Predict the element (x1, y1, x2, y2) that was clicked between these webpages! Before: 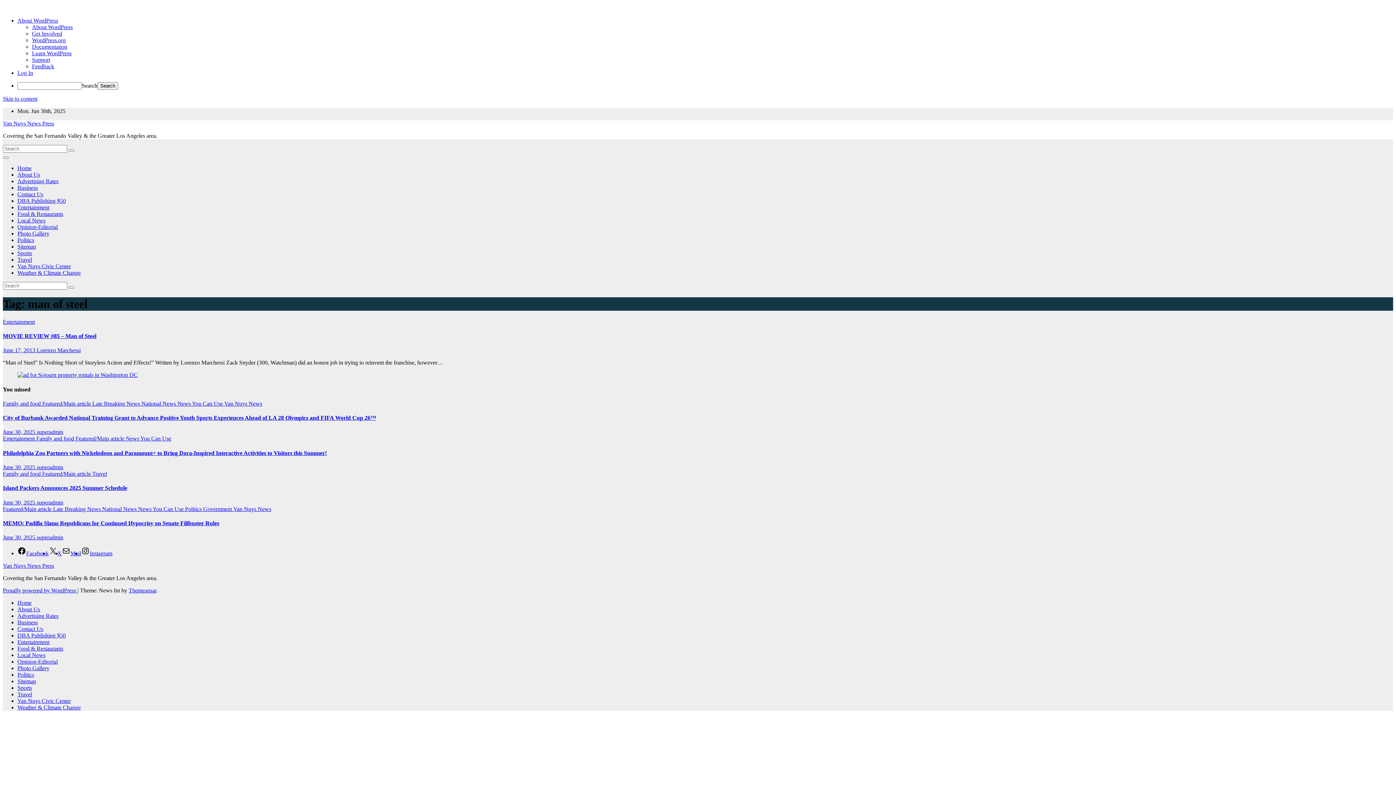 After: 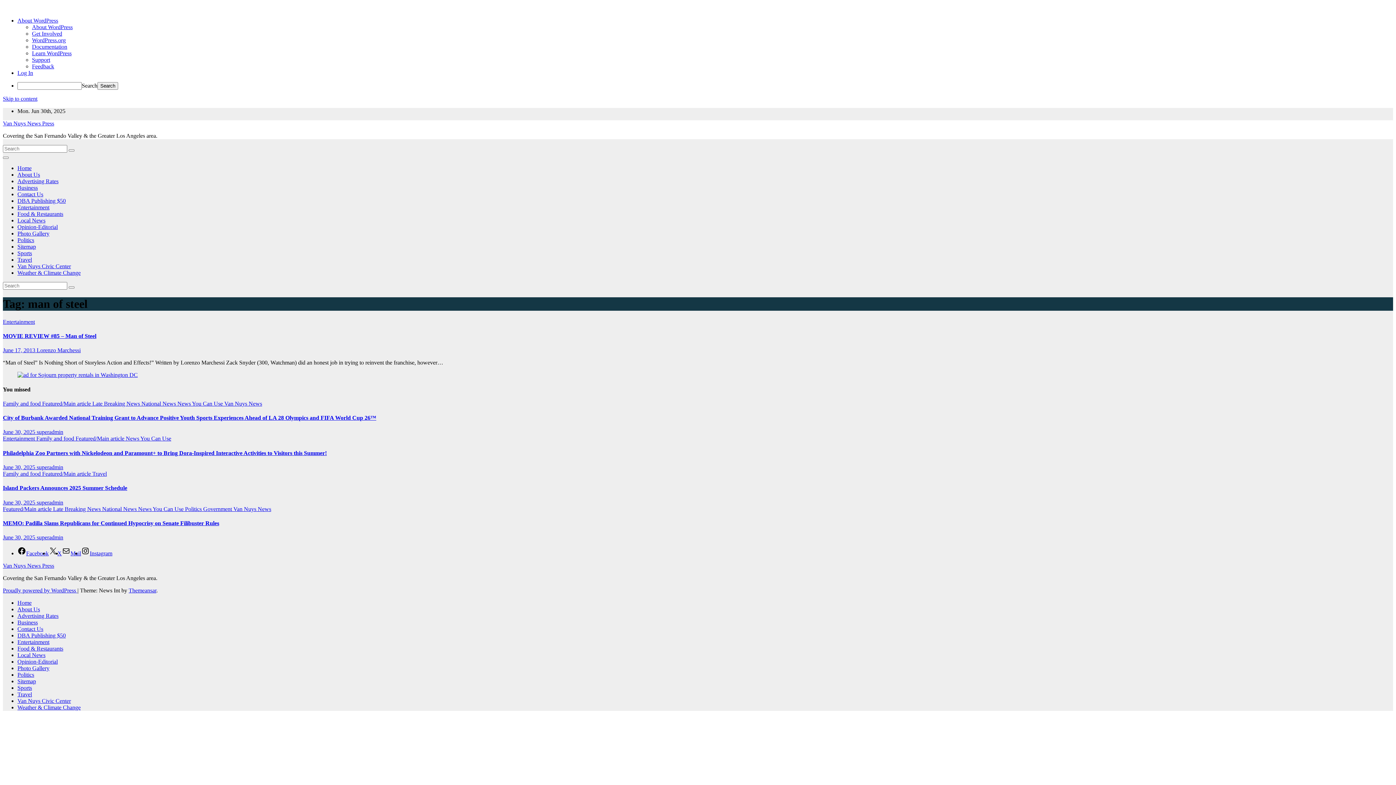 Action: label: Mail bbox: (61, 550, 81, 556)